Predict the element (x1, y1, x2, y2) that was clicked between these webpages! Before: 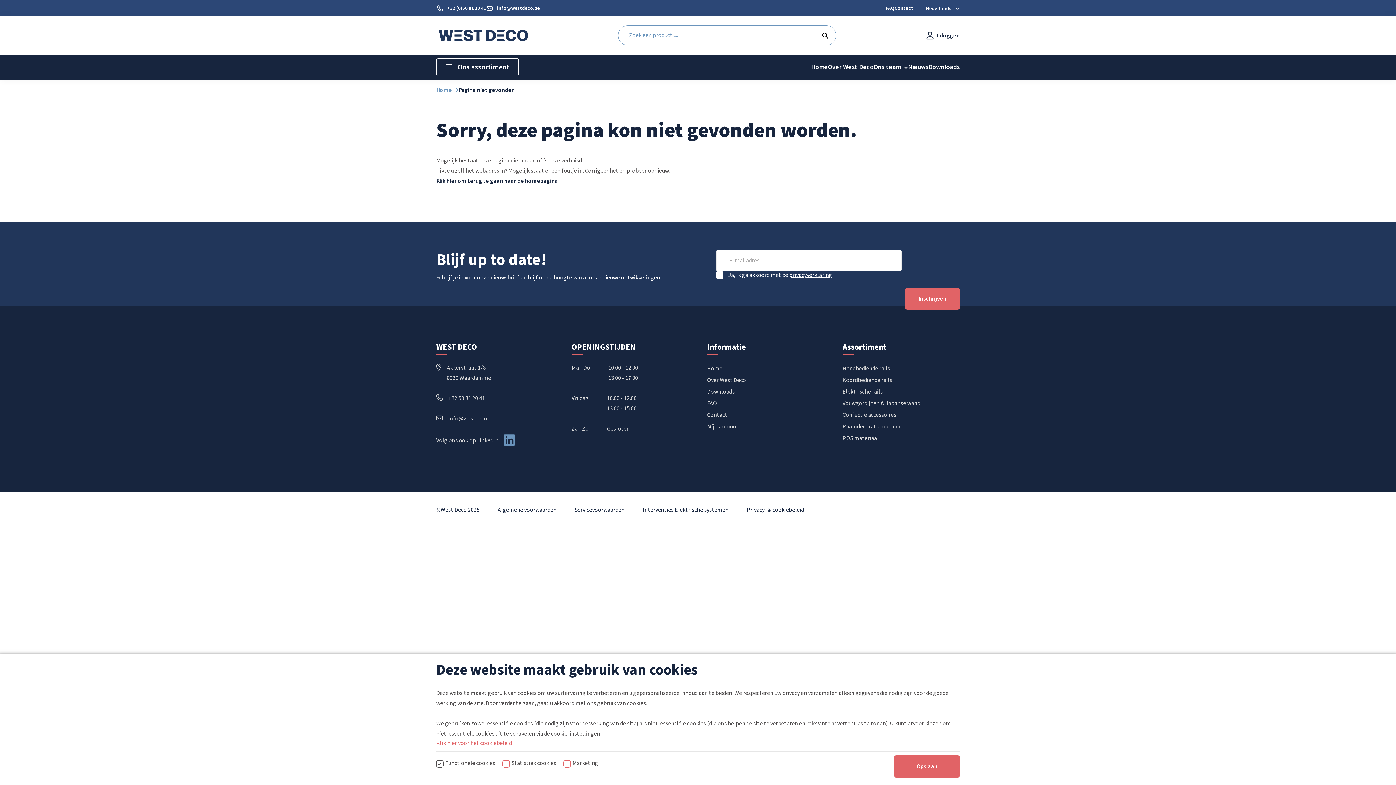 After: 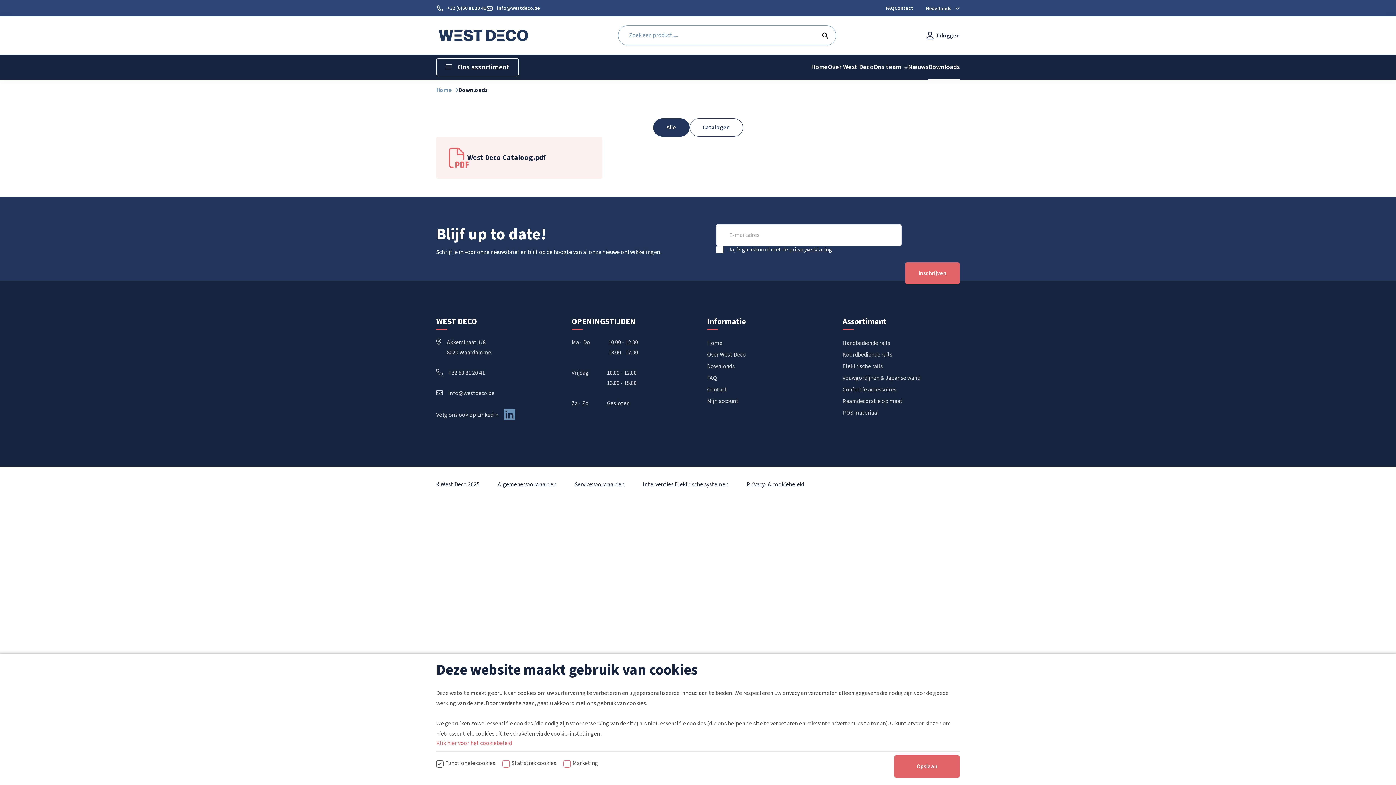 Action: bbox: (707, 388, 734, 396) label: Downloads